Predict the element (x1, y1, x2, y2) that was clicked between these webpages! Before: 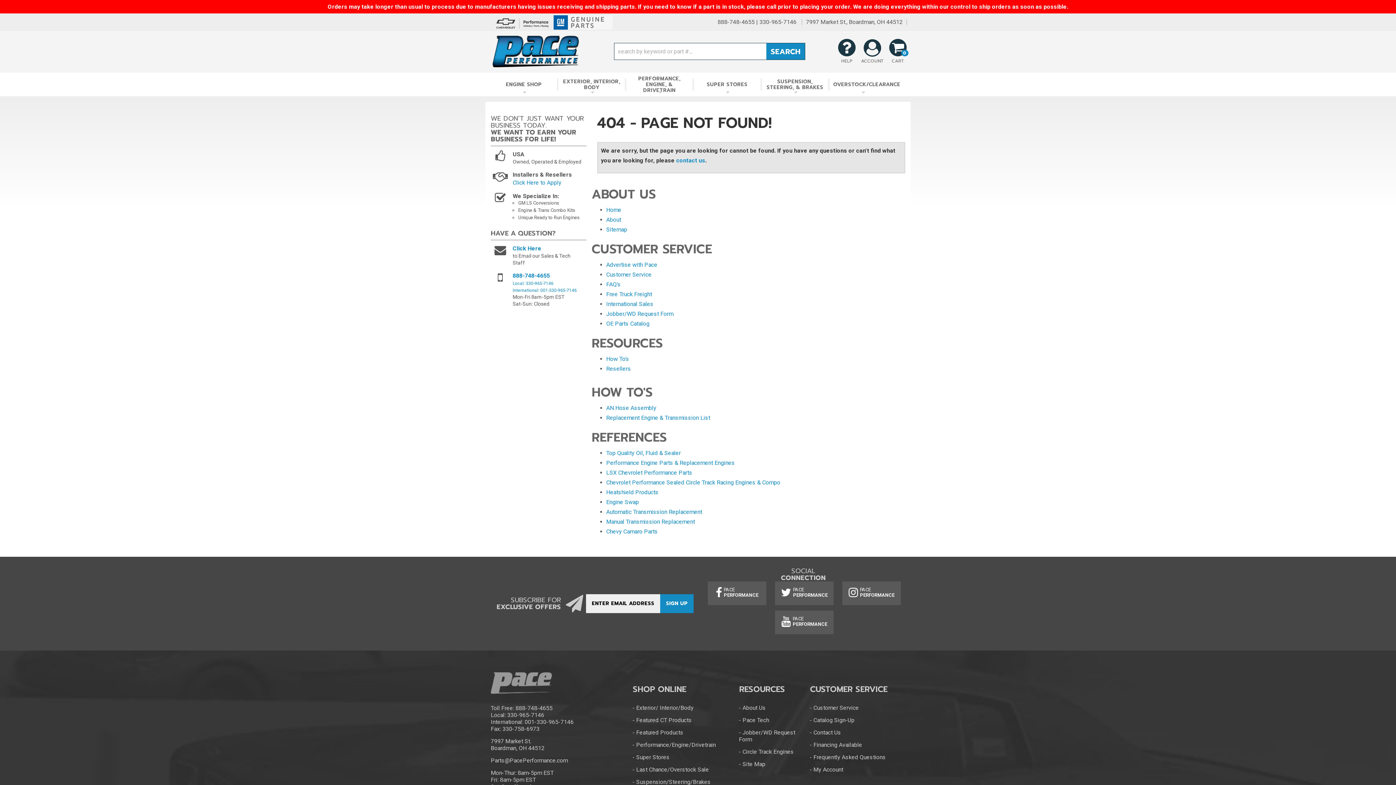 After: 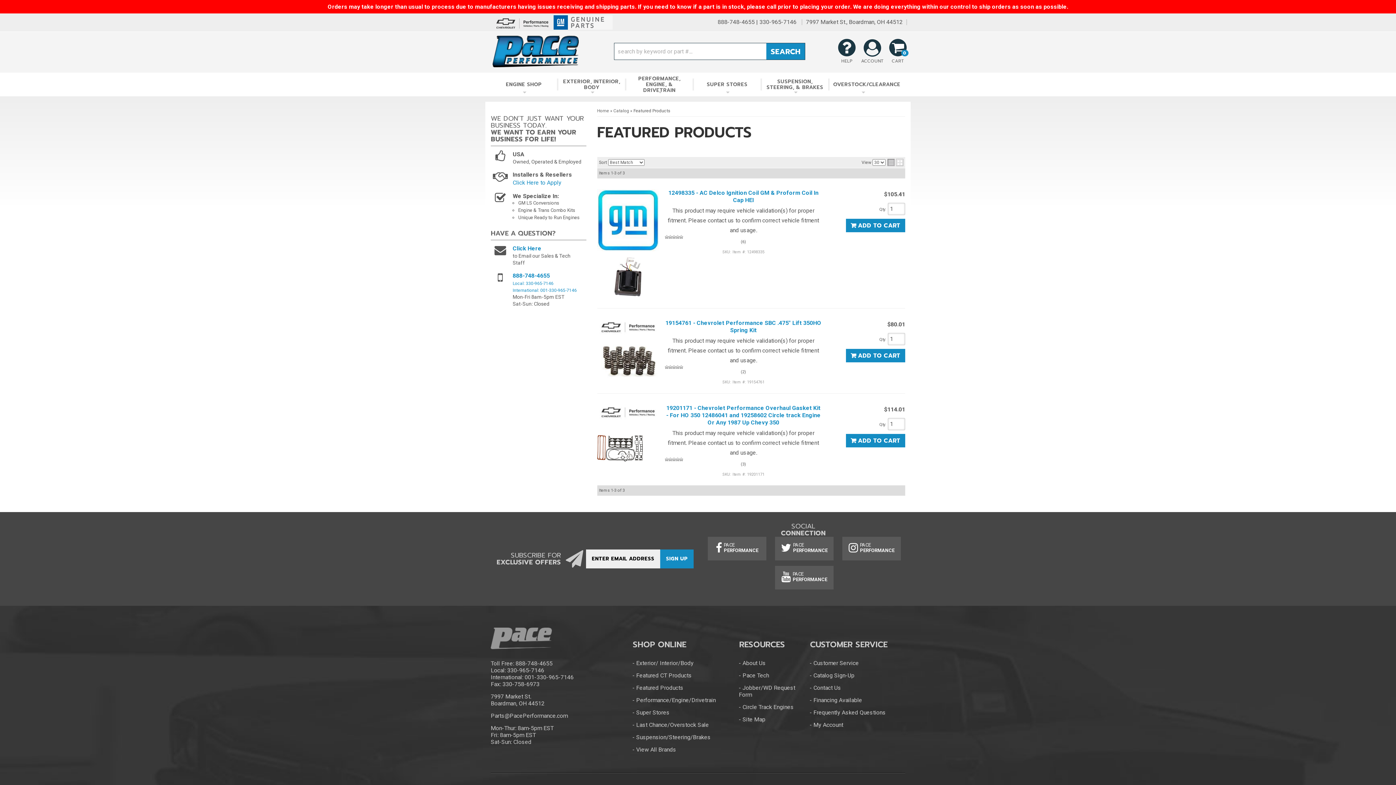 Action: bbox: (632, 729, 683, 736) label: Featured Products